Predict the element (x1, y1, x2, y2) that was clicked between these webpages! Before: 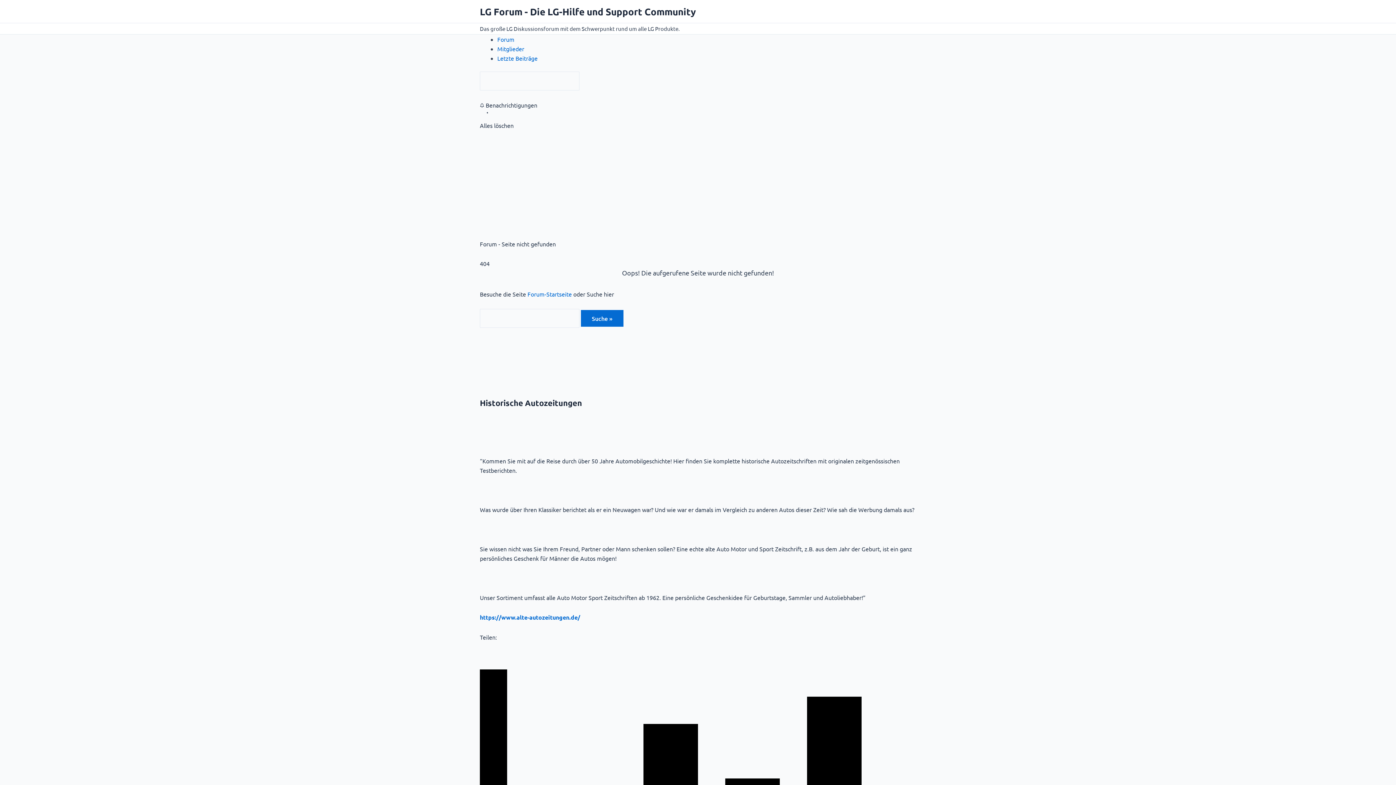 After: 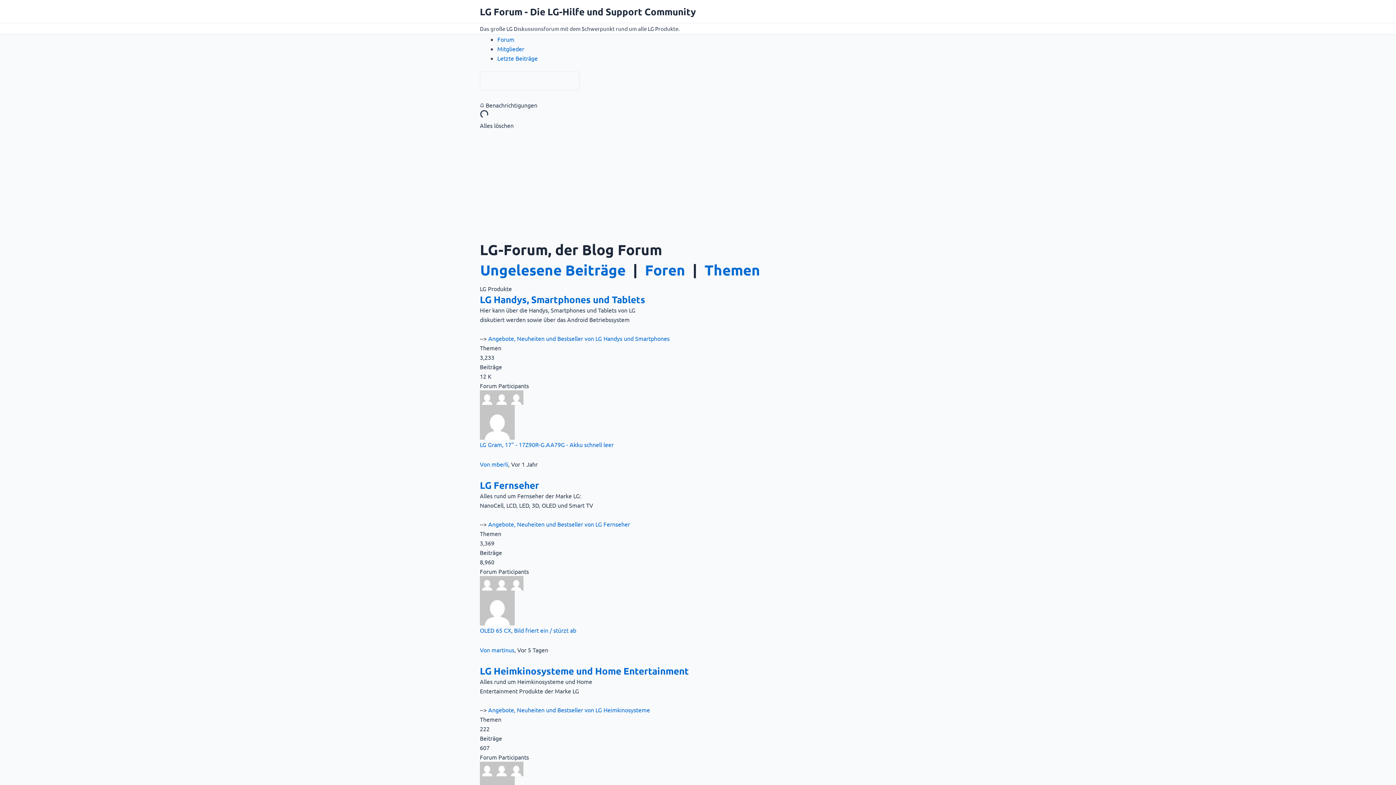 Action: bbox: (480, 5, 696, 17) label: LG Forum - Die LG-Hilfe und Support Community